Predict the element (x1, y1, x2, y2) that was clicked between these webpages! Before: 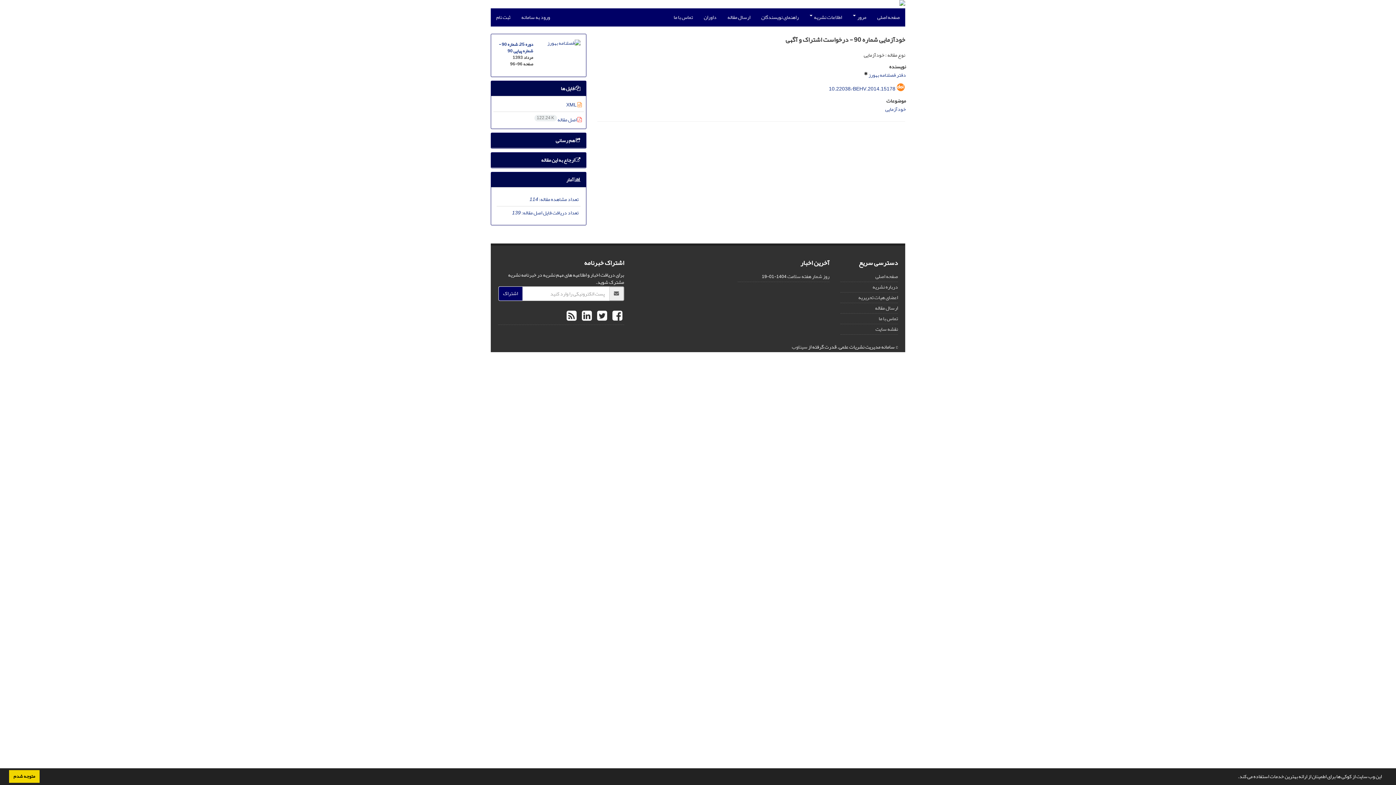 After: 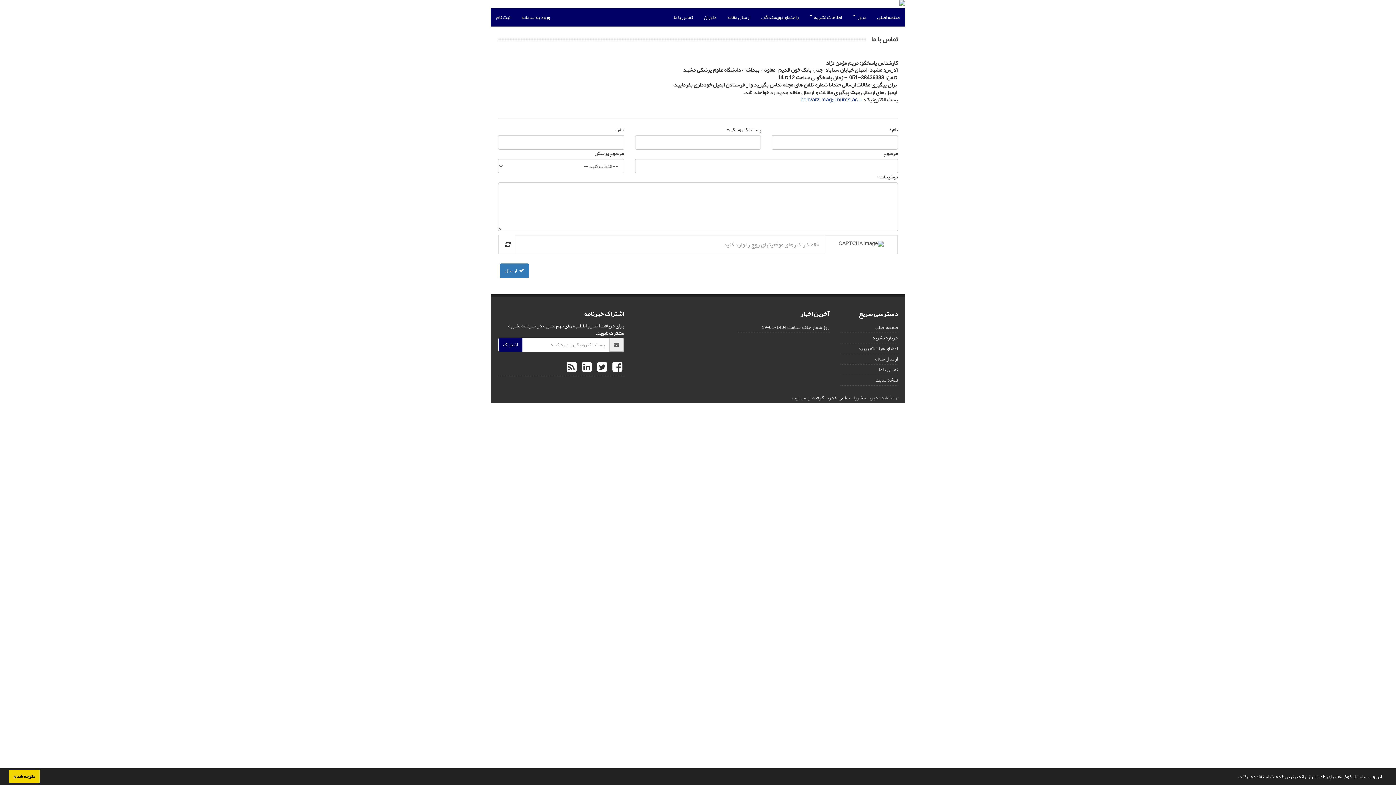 Action: bbox: (878, 313, 898, 323) label: تماس با ما